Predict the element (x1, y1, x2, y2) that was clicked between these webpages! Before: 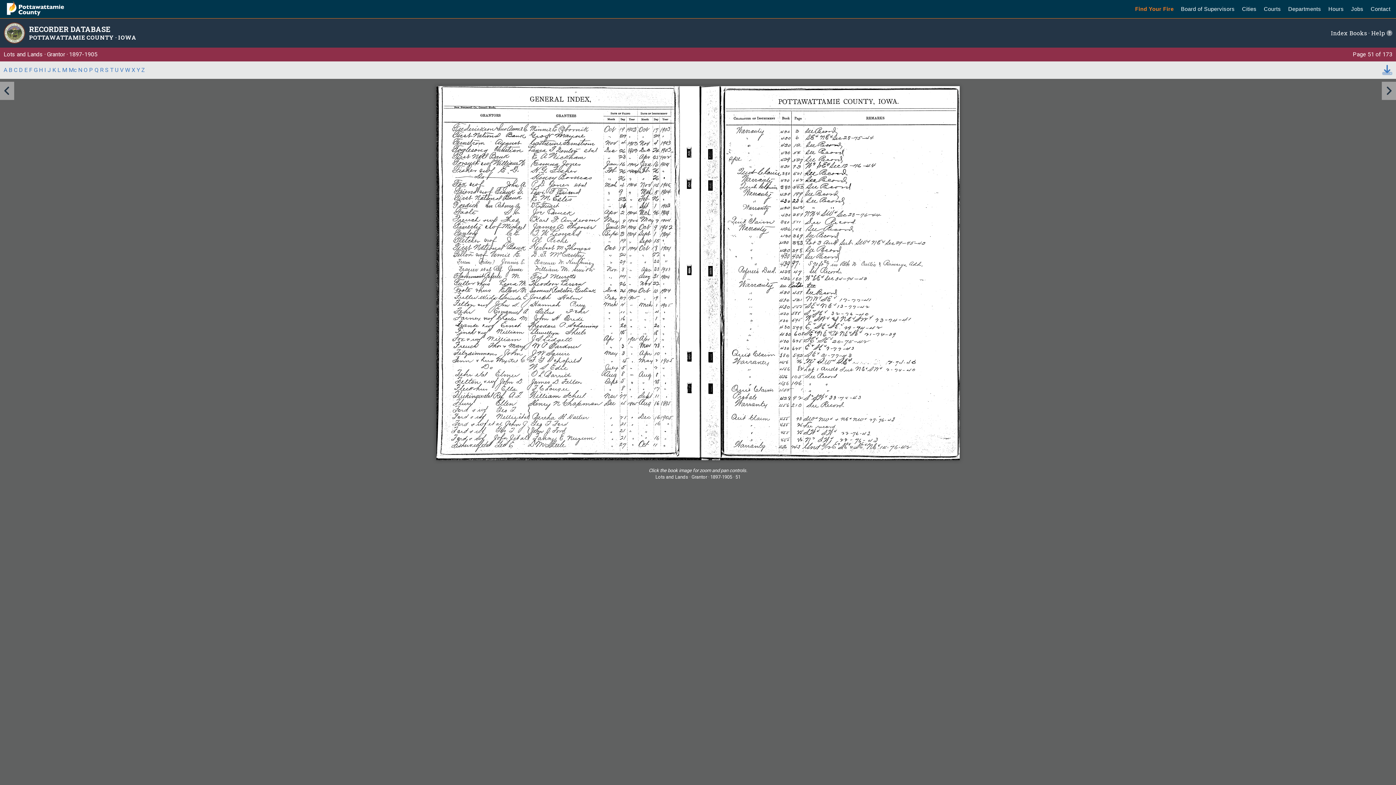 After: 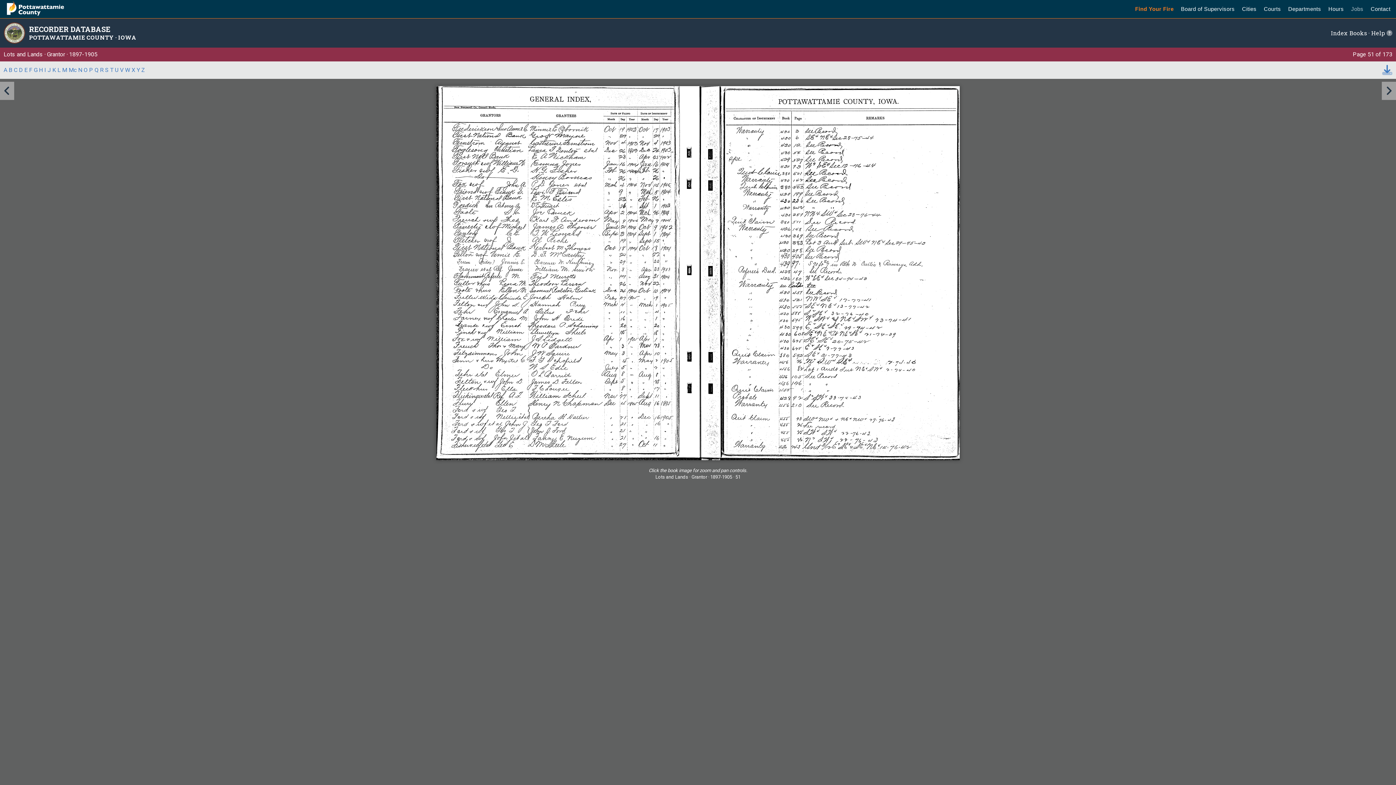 Action: bbox: (1347, 0, 1367, 18) label: Jobs